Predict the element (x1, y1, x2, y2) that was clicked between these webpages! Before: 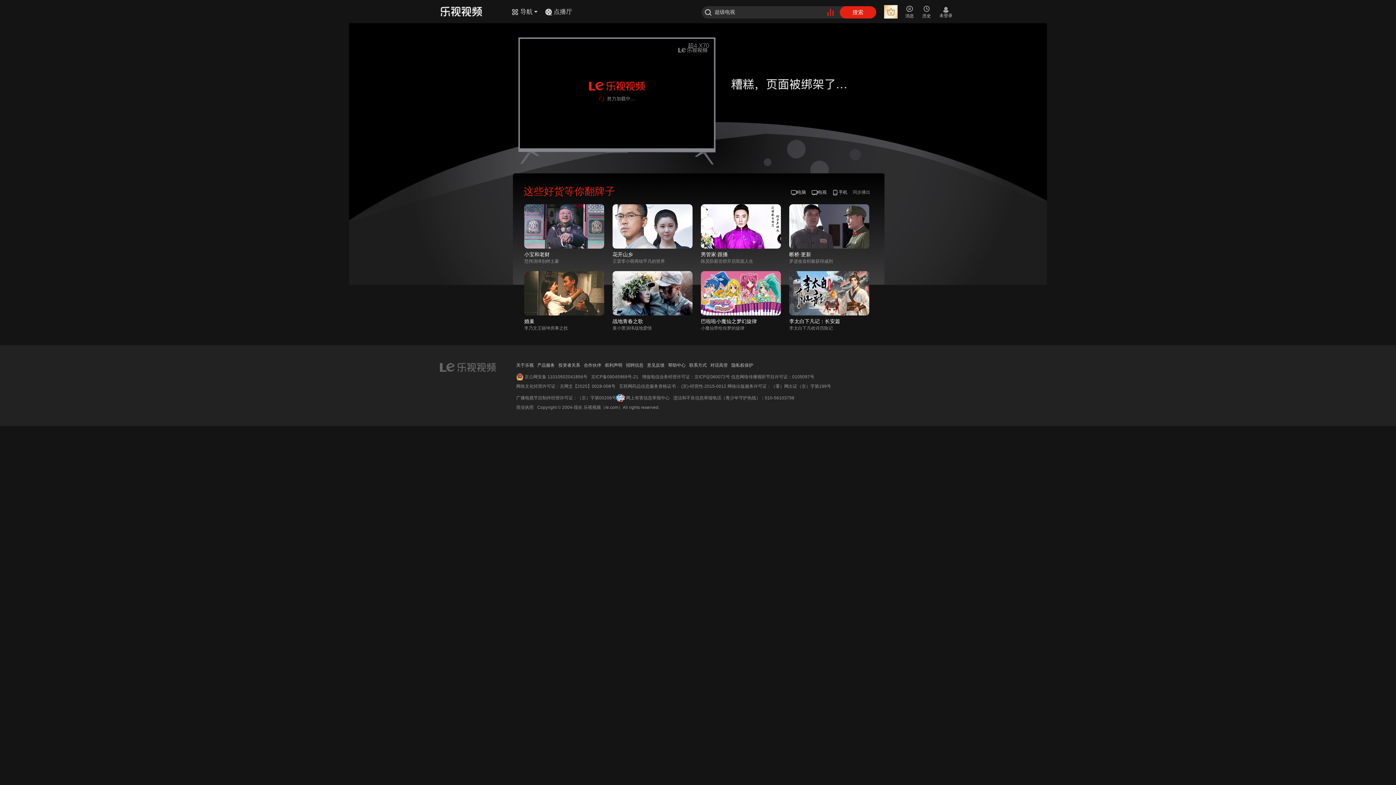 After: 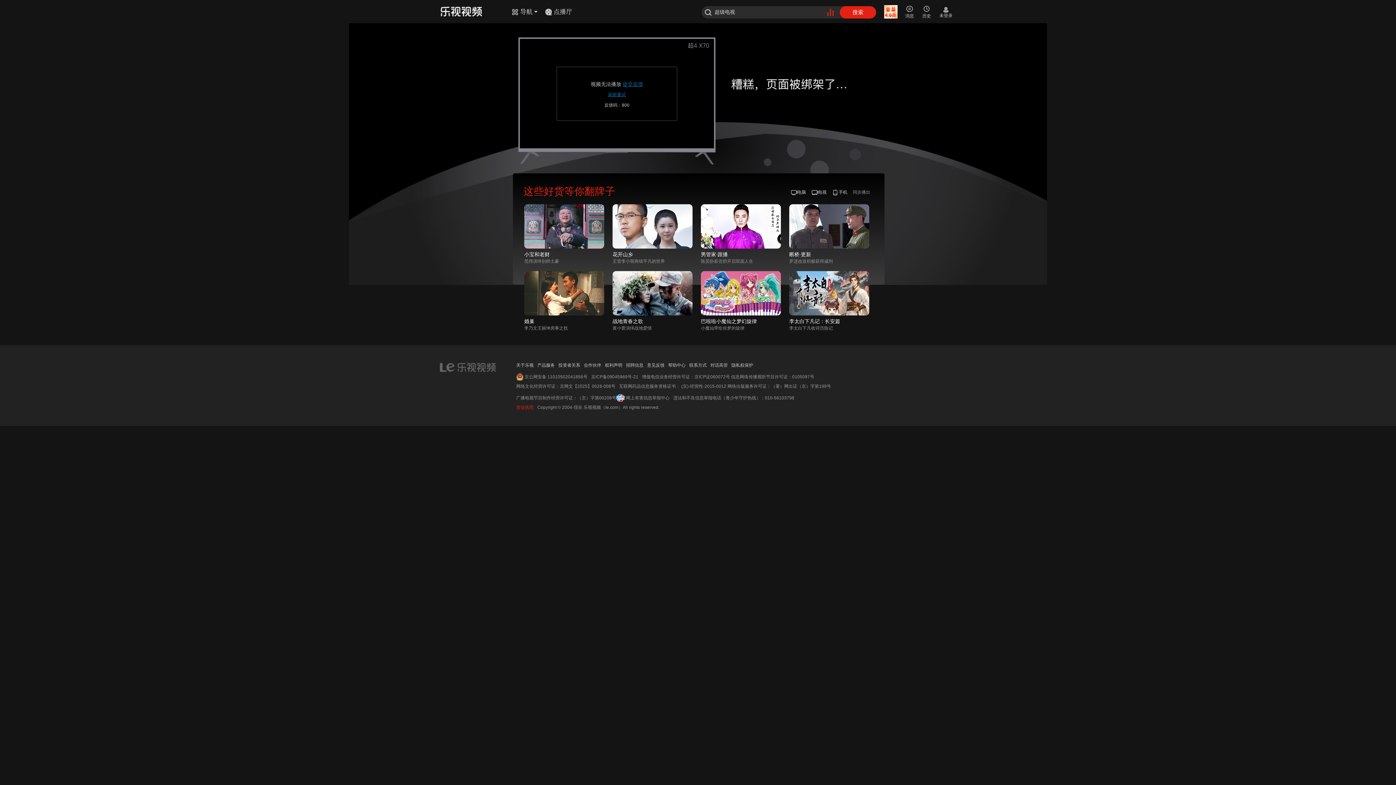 Action: bbox: (516, 405, 533, 410) label: 营业执照